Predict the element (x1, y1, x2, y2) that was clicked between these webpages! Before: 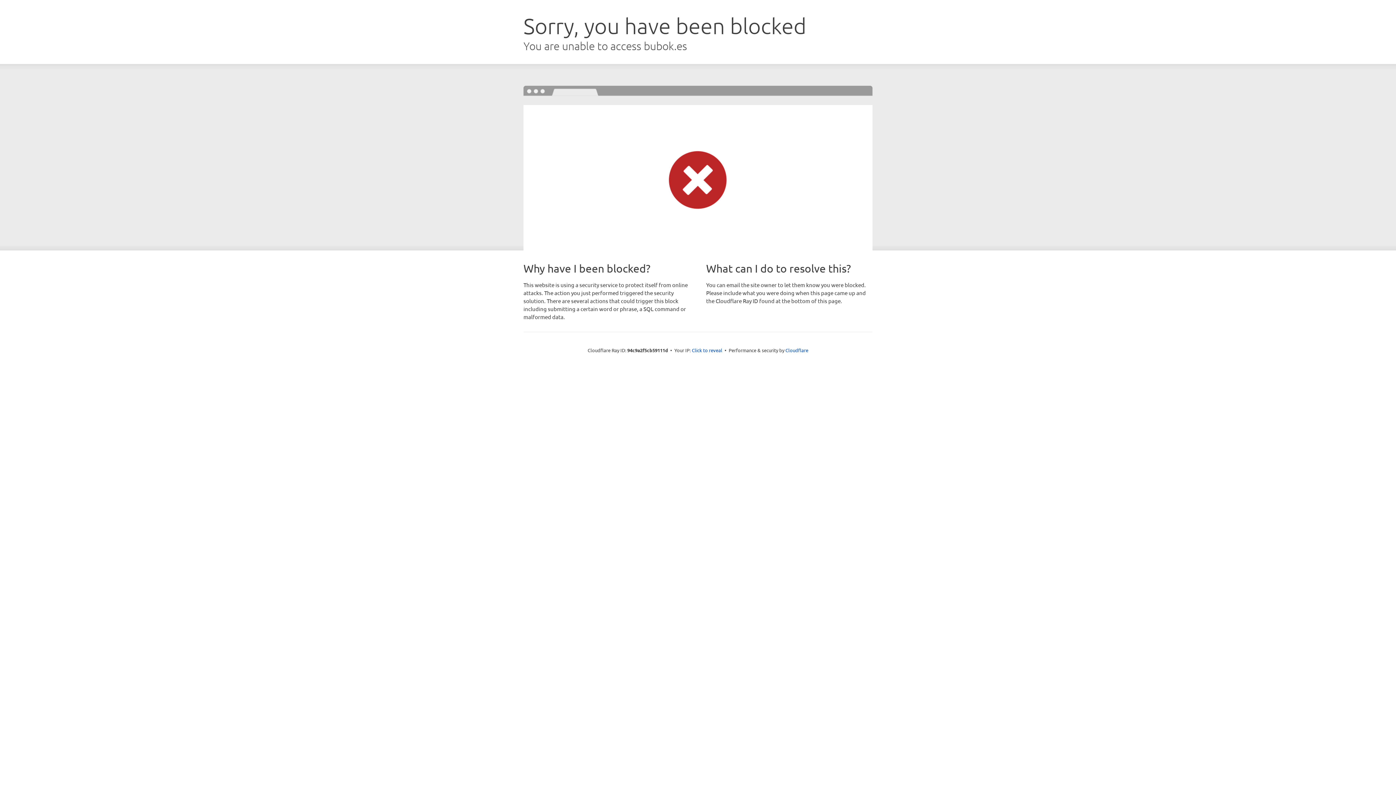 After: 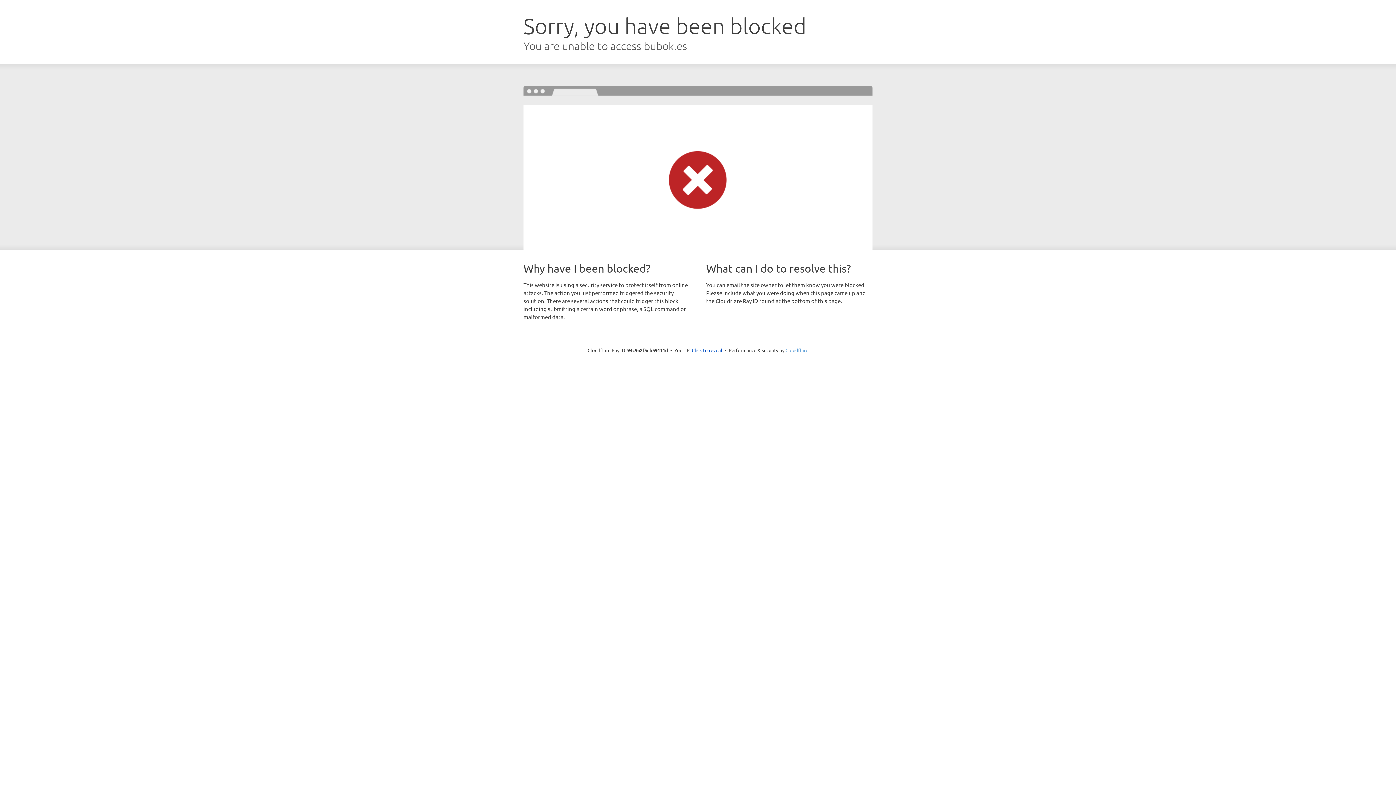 Action: bbox: (785, 347, 808, 353) label: Cloudflare